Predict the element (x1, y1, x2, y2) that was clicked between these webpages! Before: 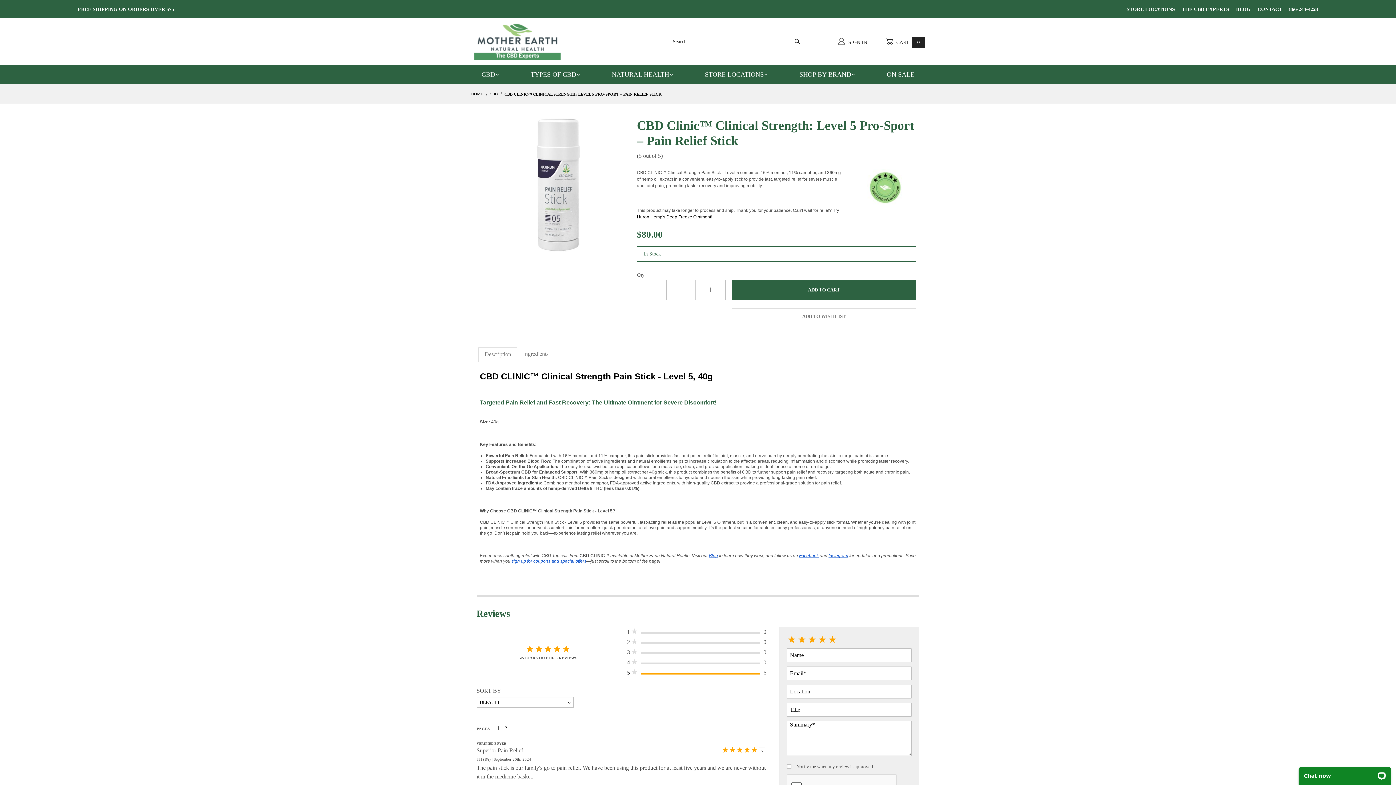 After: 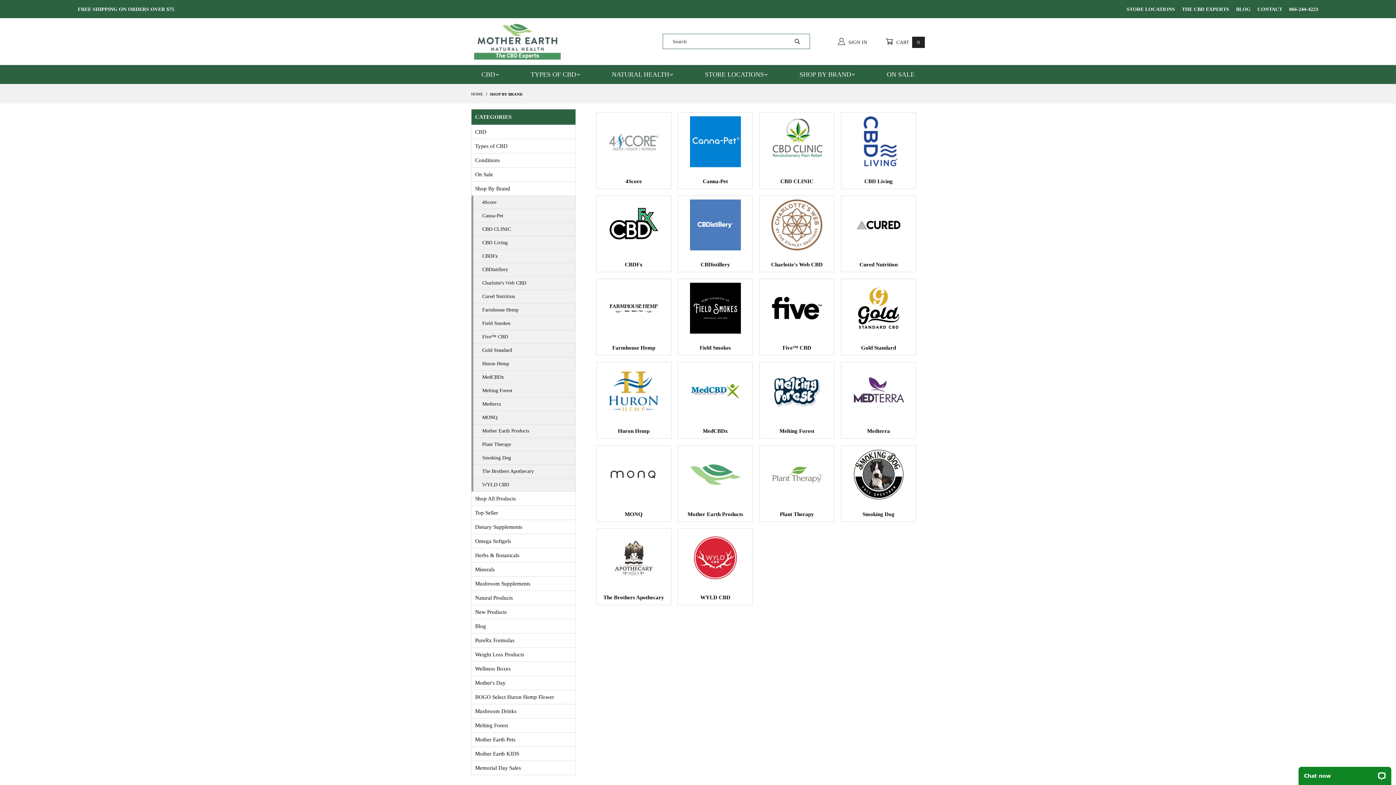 Action: bbox: (783, 68, 870, 80) label: SHOP BY BRAND